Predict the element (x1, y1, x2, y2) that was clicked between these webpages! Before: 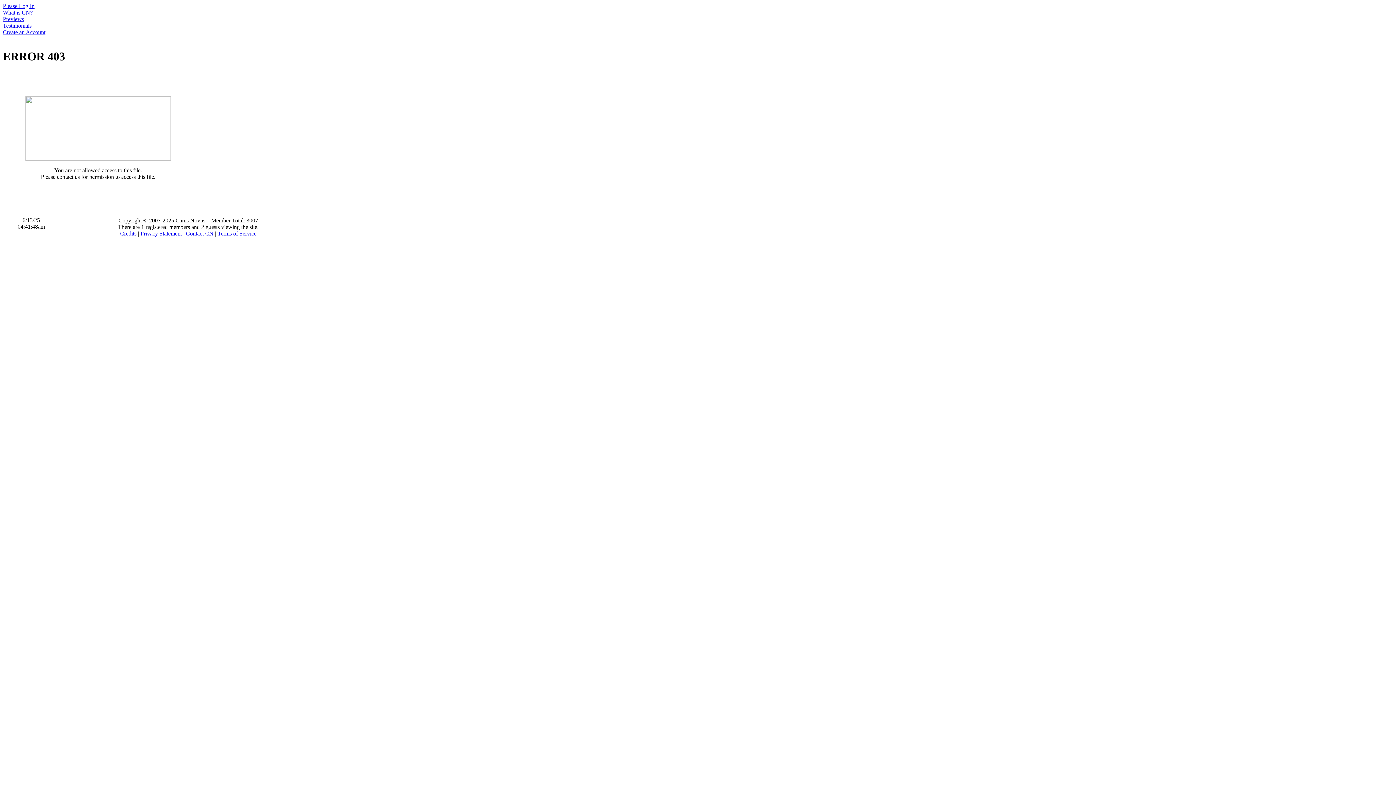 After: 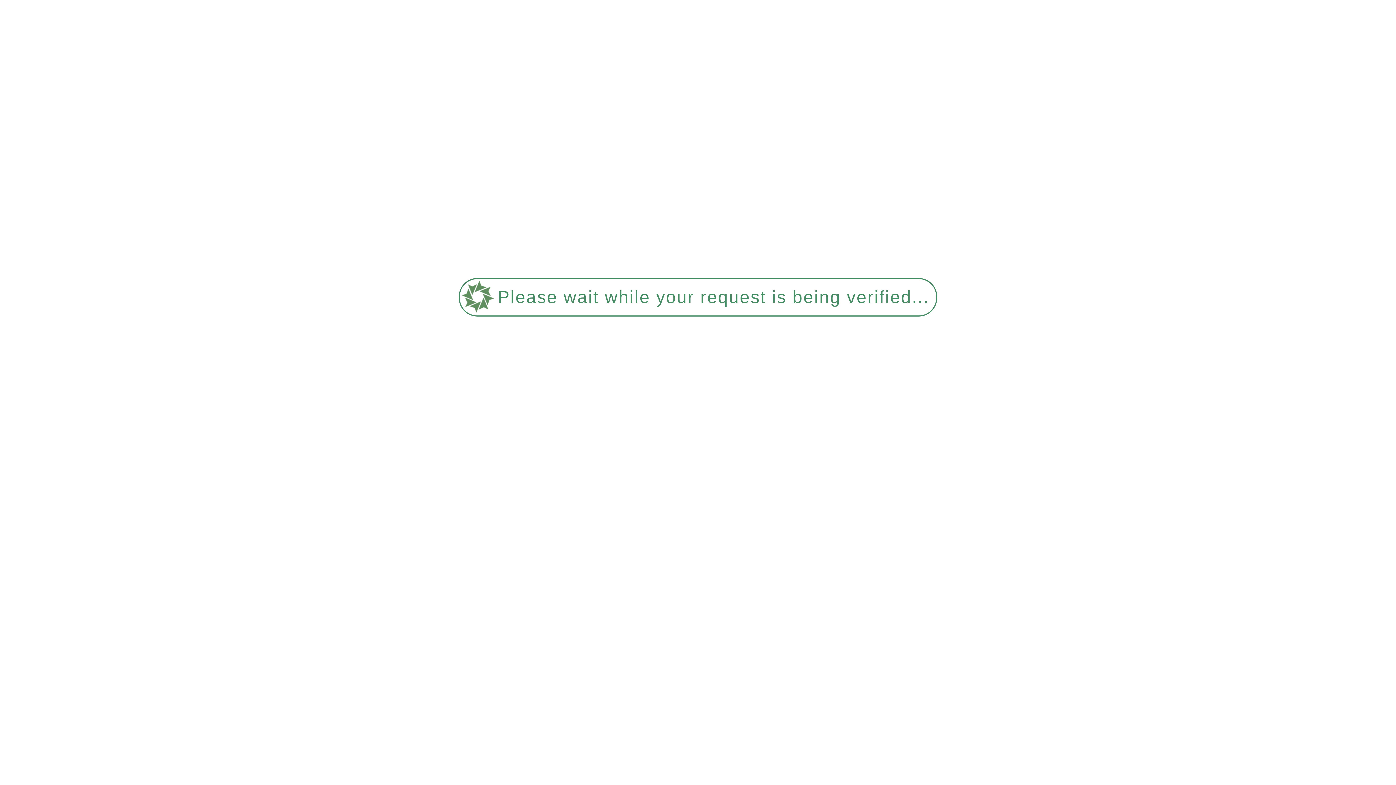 Action: label: Please Log In bbox: (2, 2, 34, 9)